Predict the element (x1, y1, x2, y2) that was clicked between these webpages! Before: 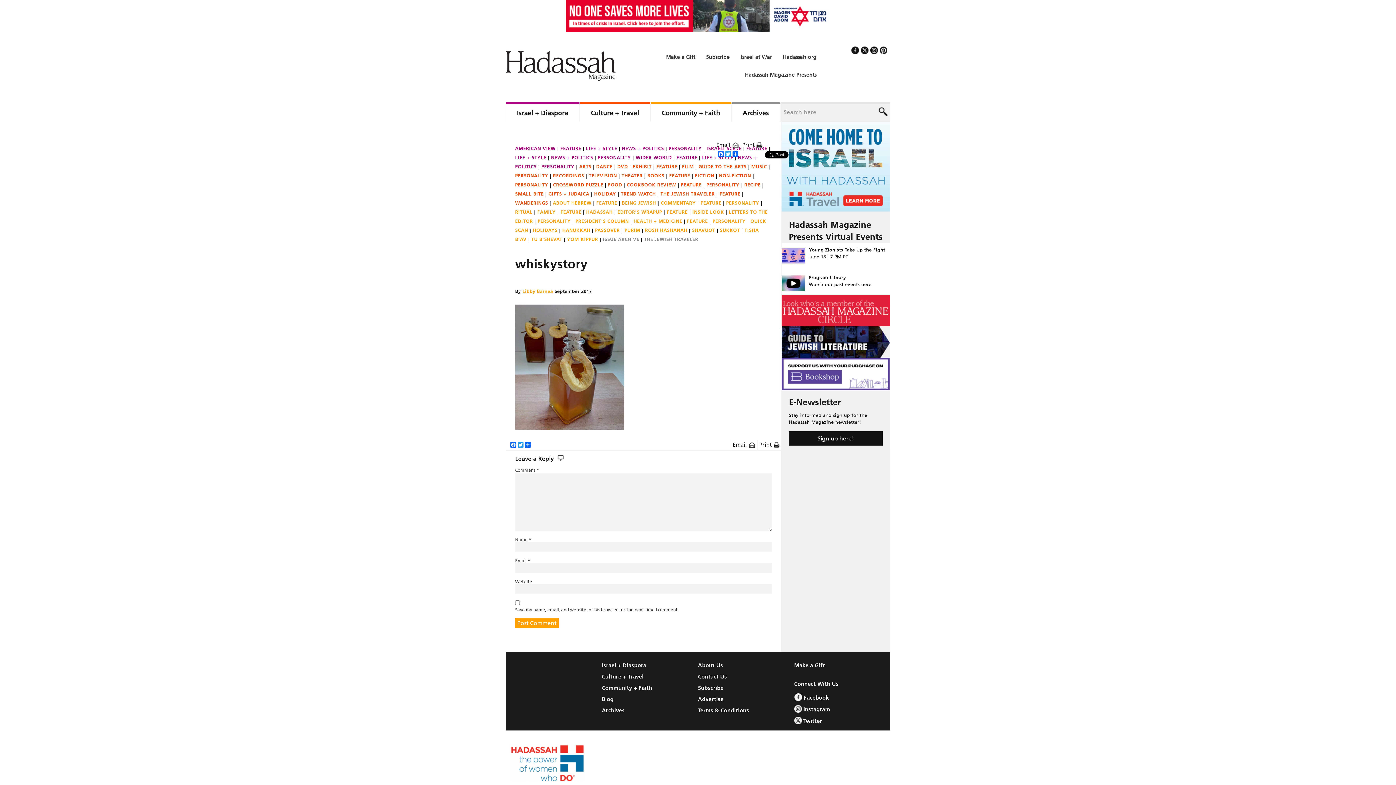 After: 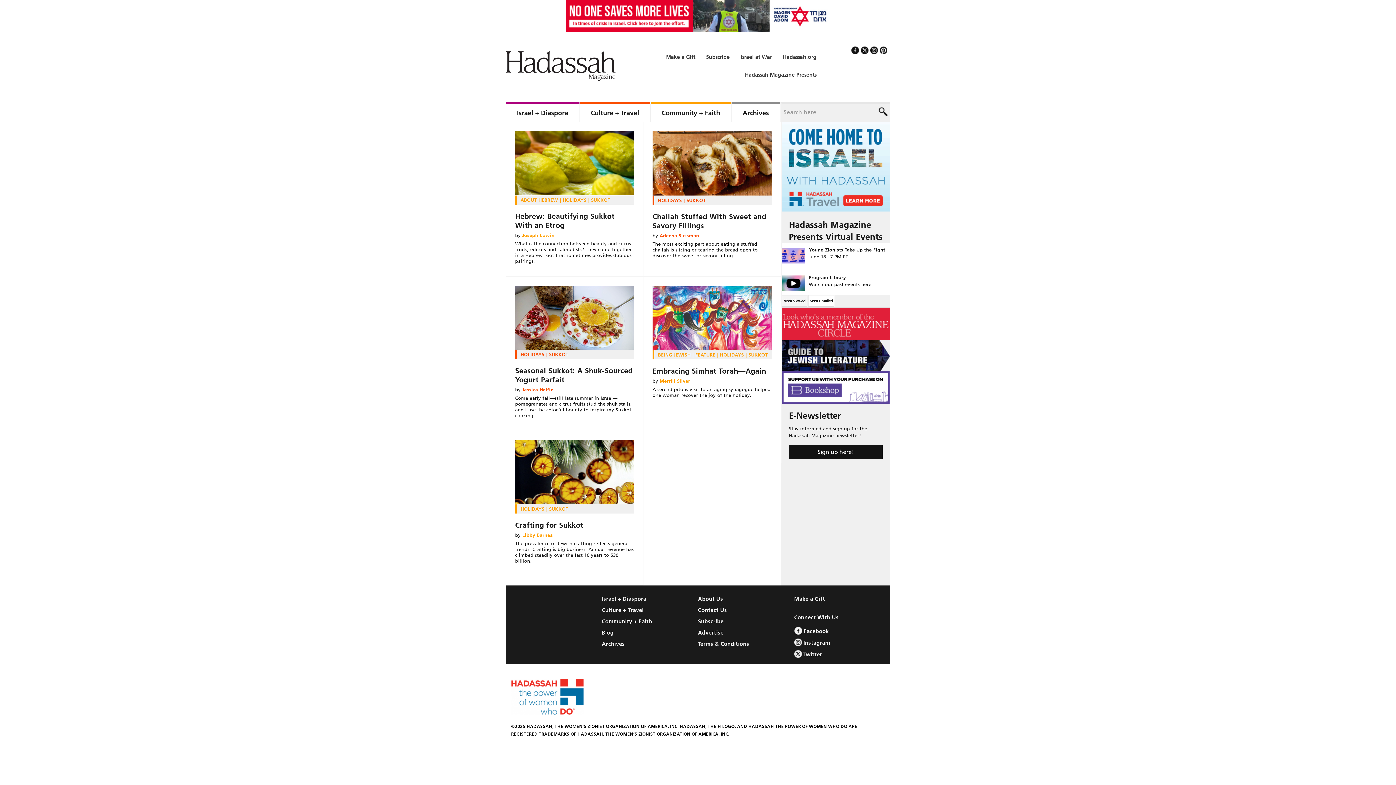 Action: label: SUKKOT bbox: (720, 227, 744, 233)